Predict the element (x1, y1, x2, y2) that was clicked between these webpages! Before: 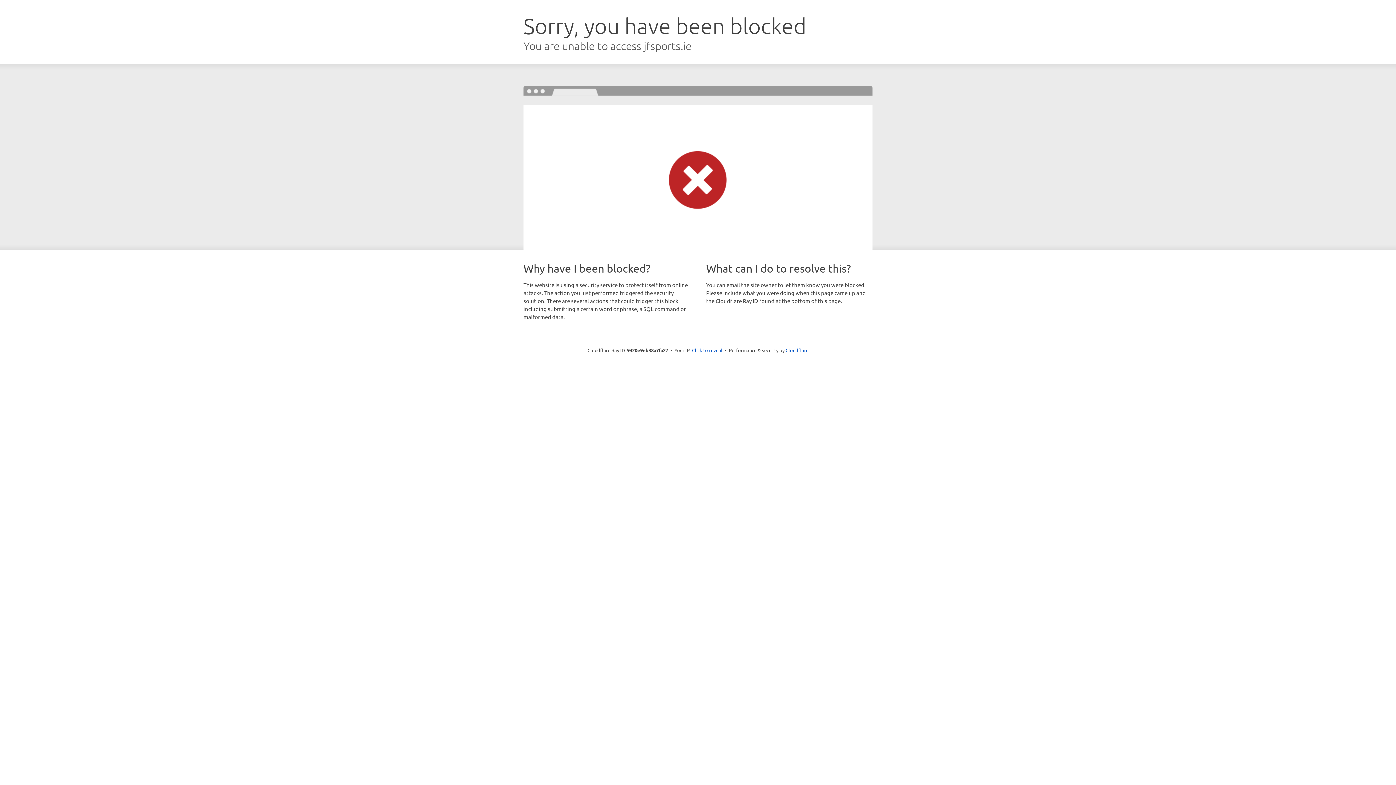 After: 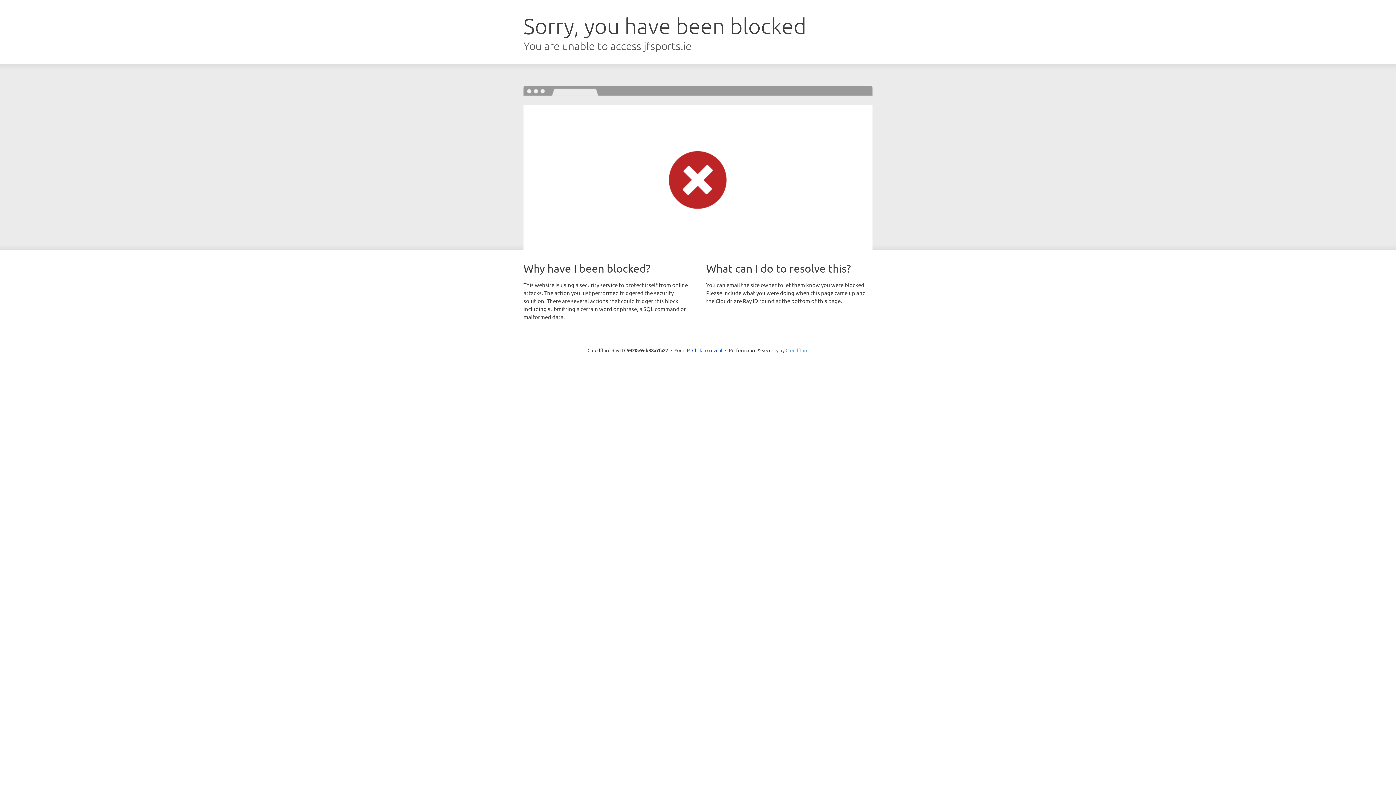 Action: label: Cloudflare bbox: (785, 347, 808, 353)